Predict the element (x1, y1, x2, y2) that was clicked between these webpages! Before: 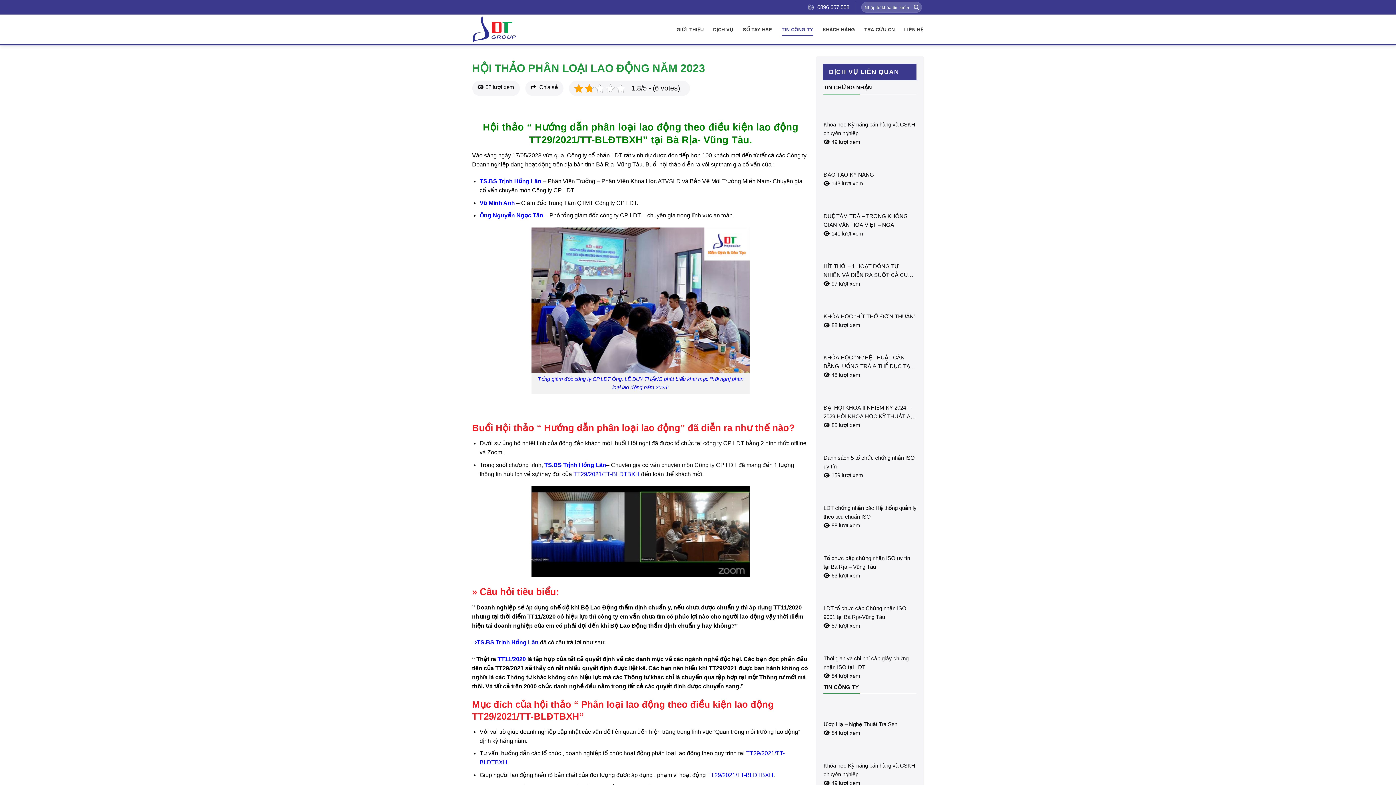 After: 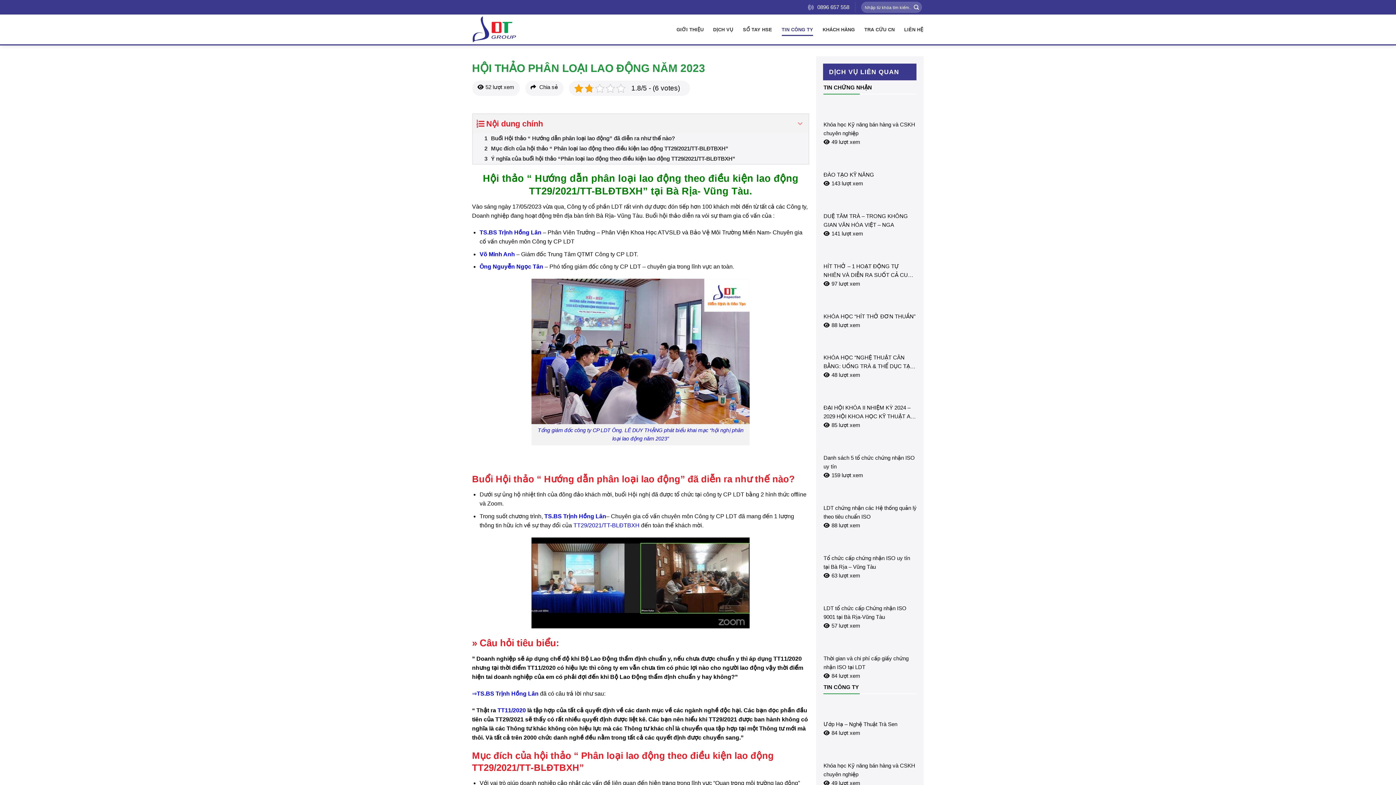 Action: label:  Chia sẻ bbox: (530, 83, 558, 90)